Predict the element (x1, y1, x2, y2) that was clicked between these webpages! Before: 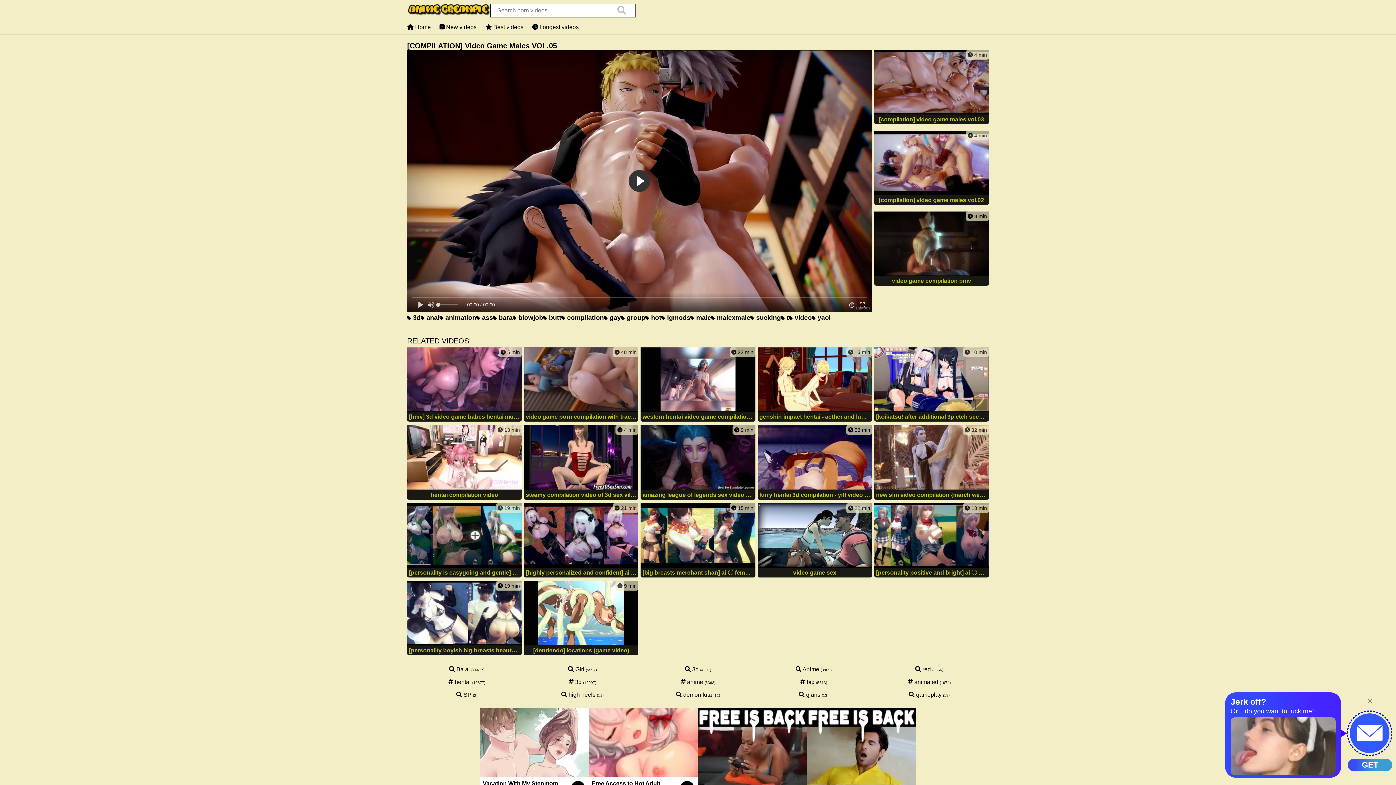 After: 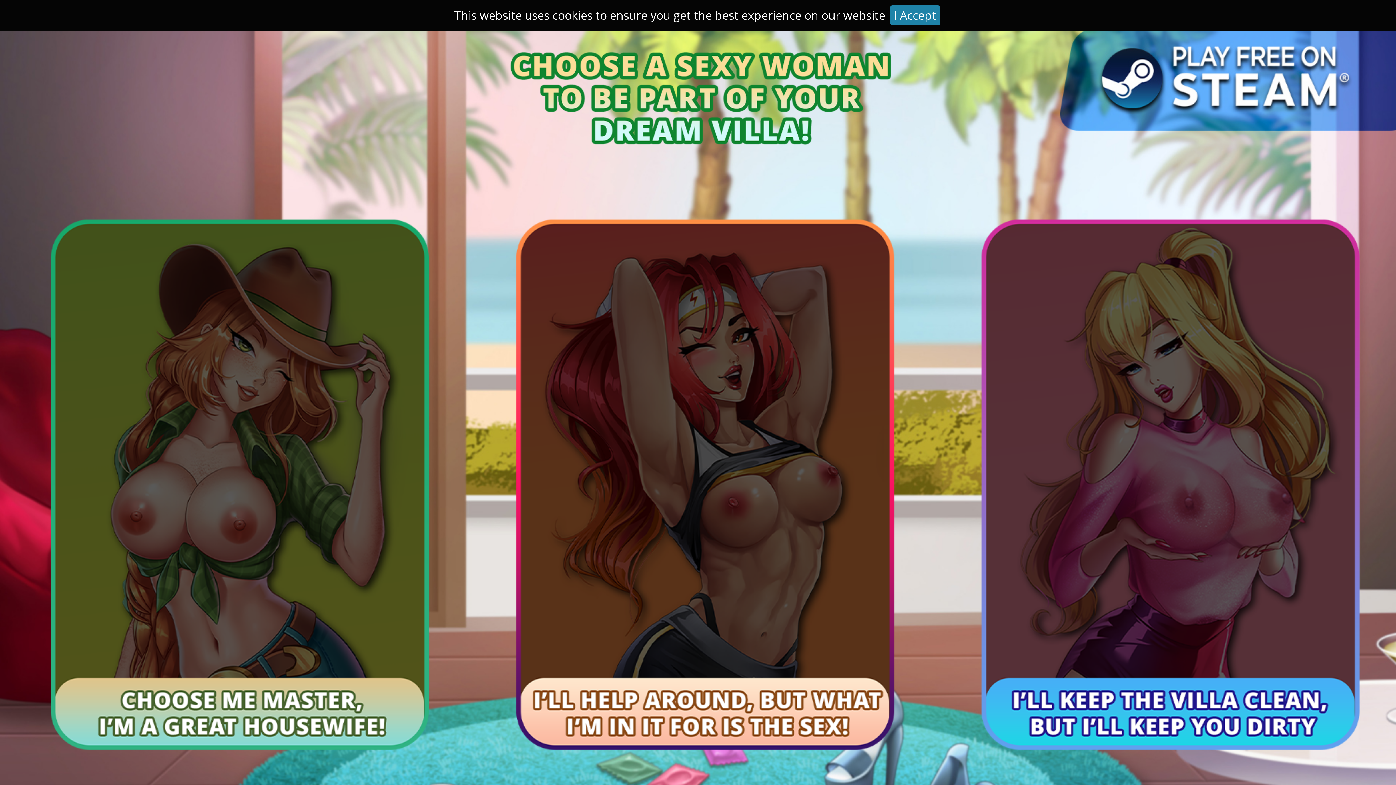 Action: bbox: (407, 314, 420, 321) label:  3d